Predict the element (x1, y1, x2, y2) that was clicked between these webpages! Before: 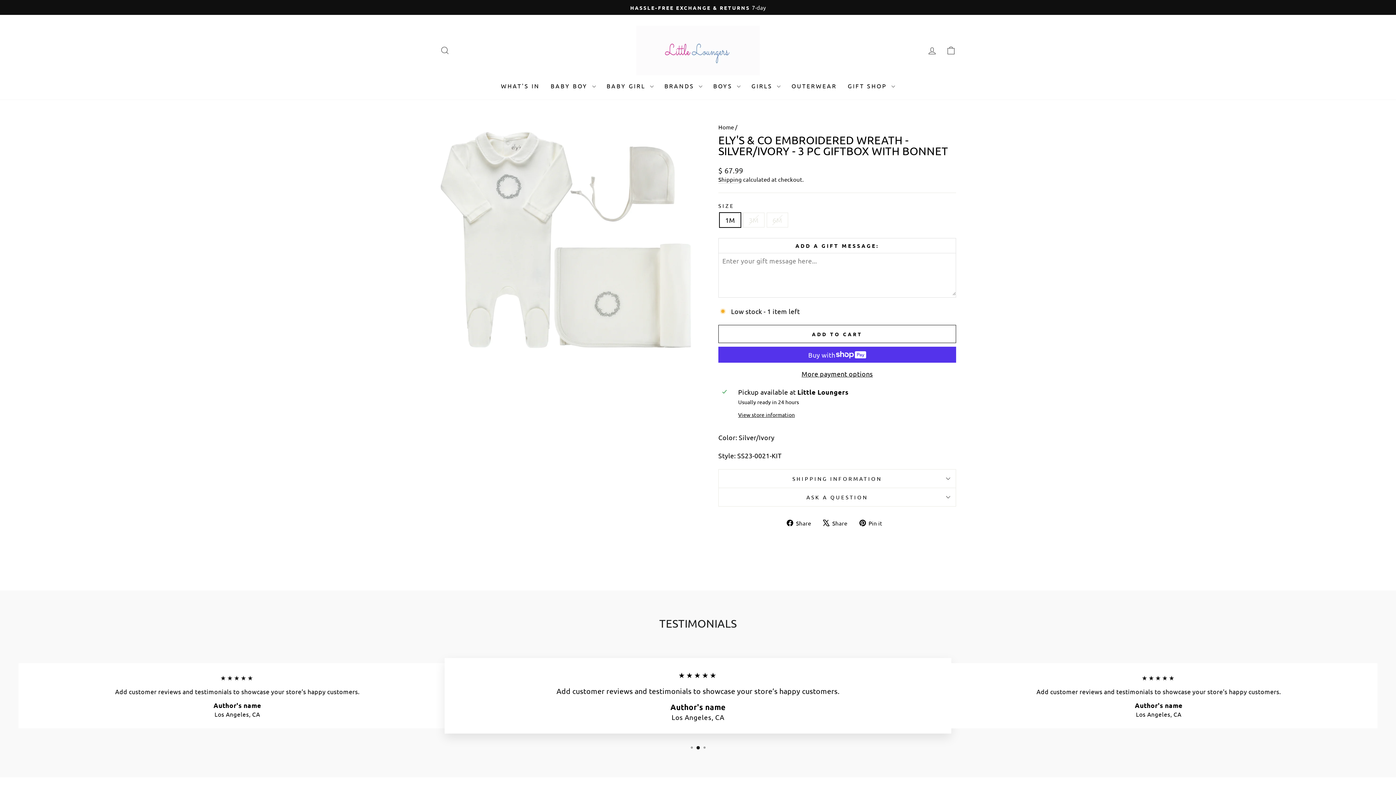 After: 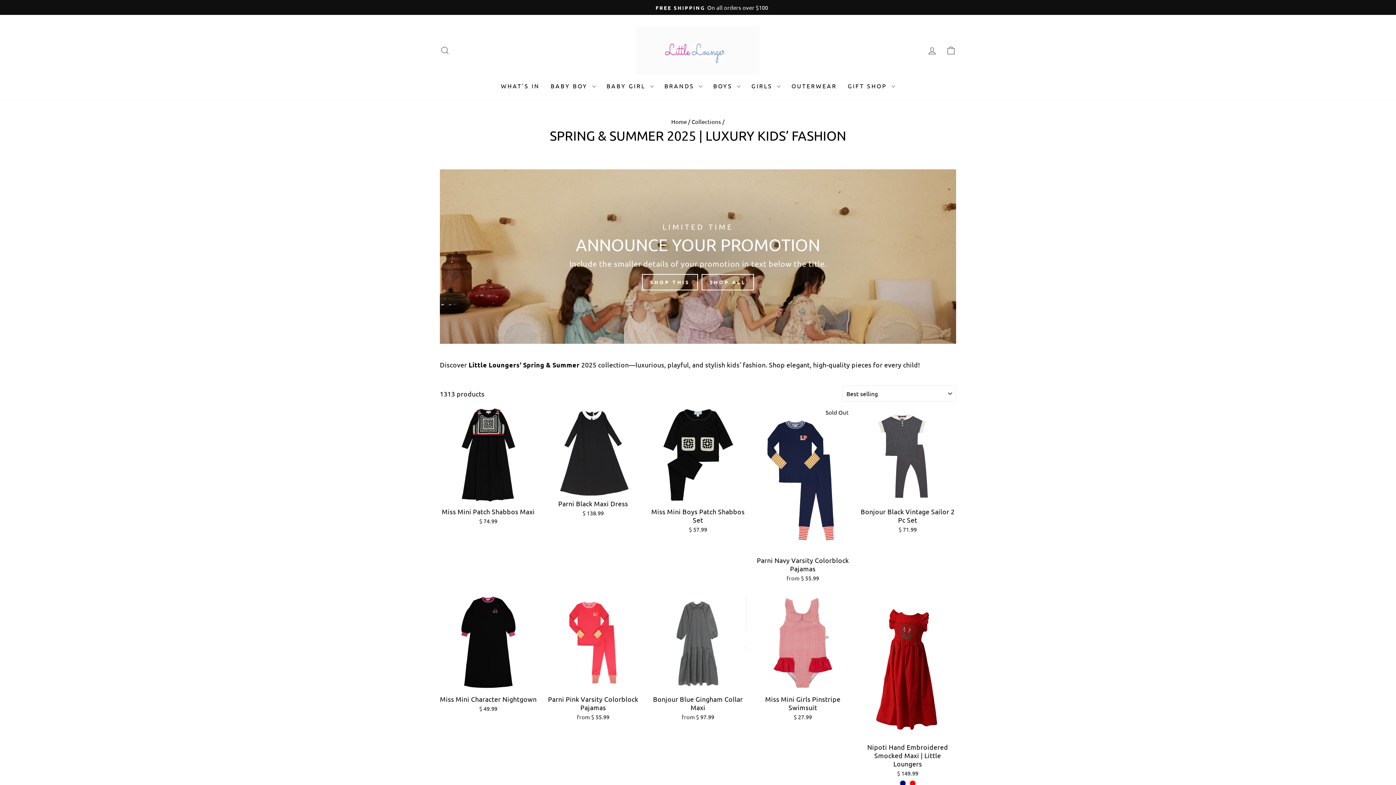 Action: label: WHAT'S IN bbox: (495, 78, 545, 92)